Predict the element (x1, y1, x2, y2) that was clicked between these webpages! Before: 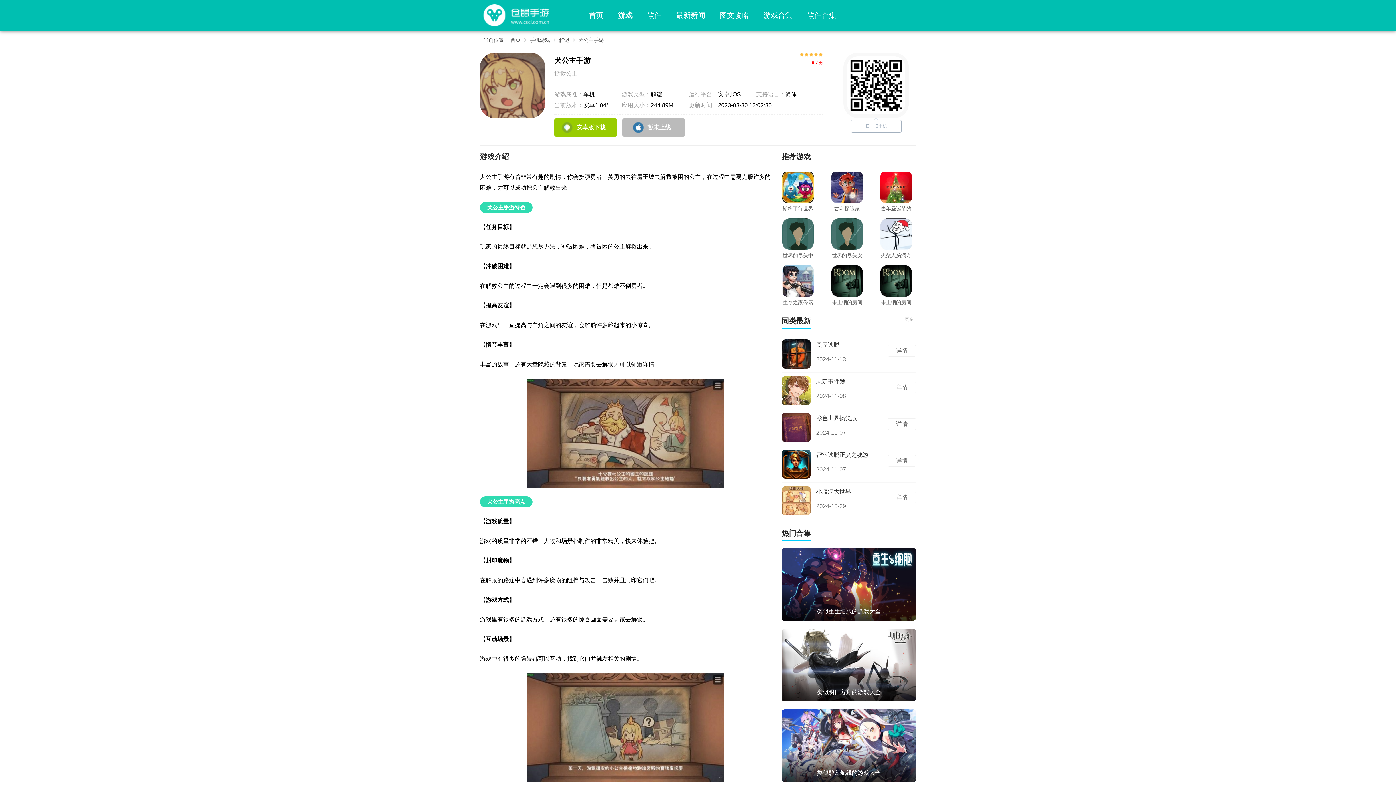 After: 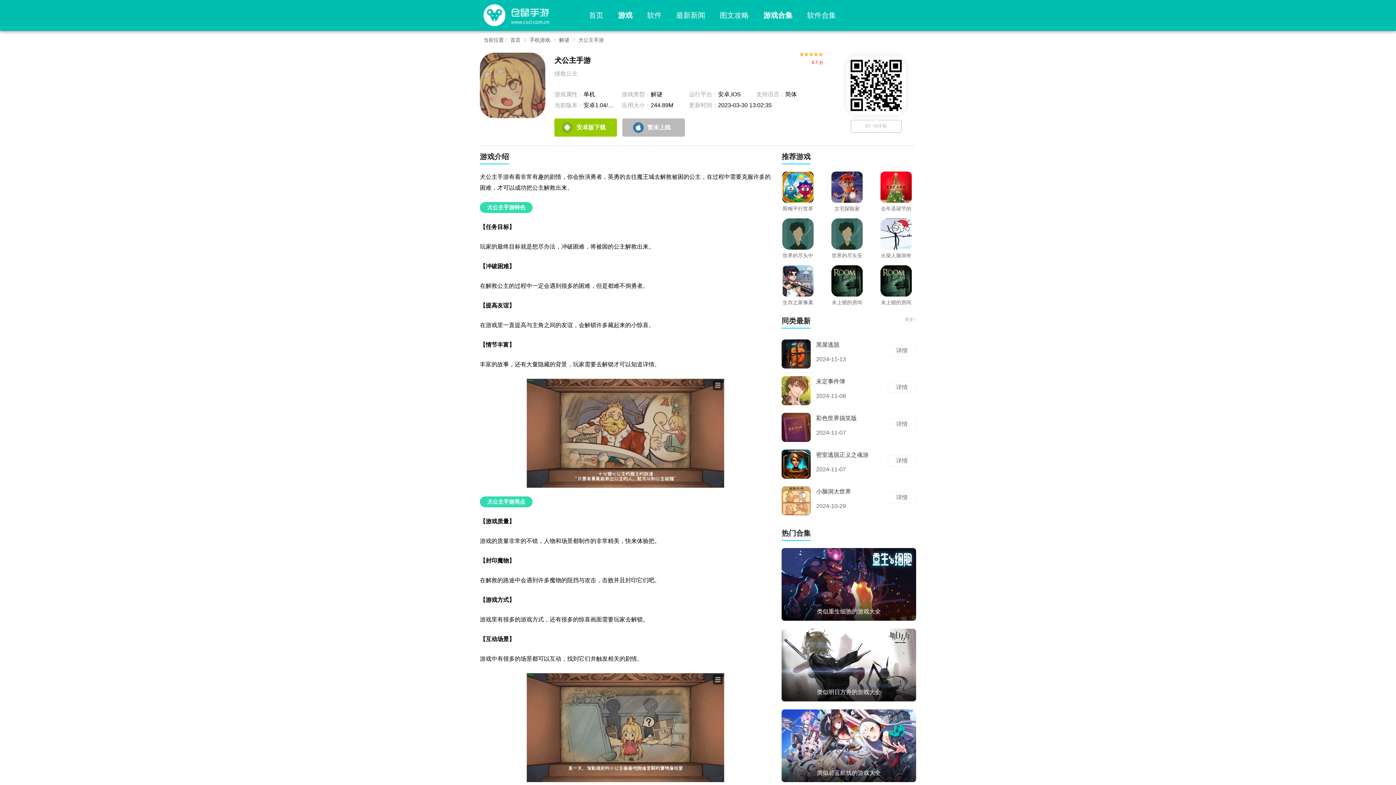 Action: bbox: (756, 0, 800, 30) label: 游戏合集